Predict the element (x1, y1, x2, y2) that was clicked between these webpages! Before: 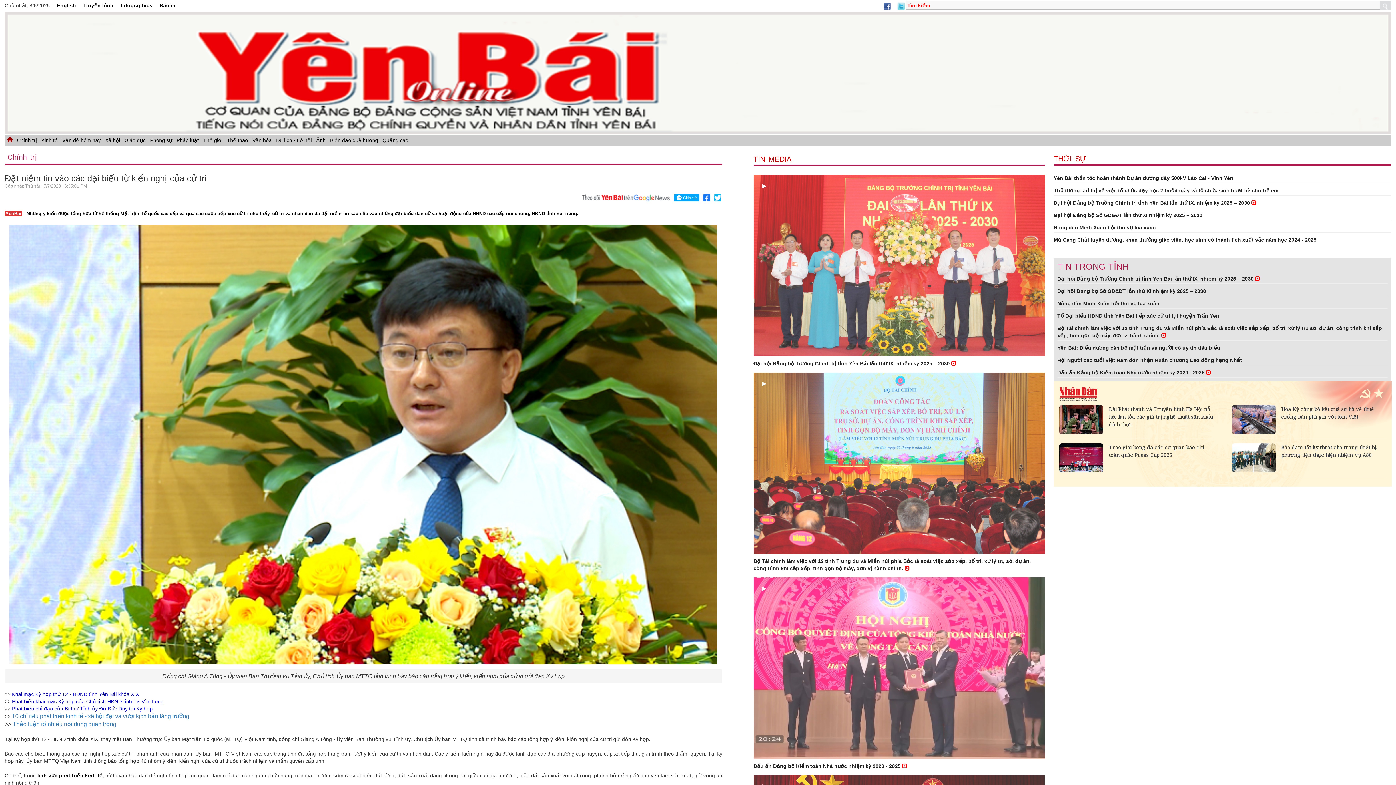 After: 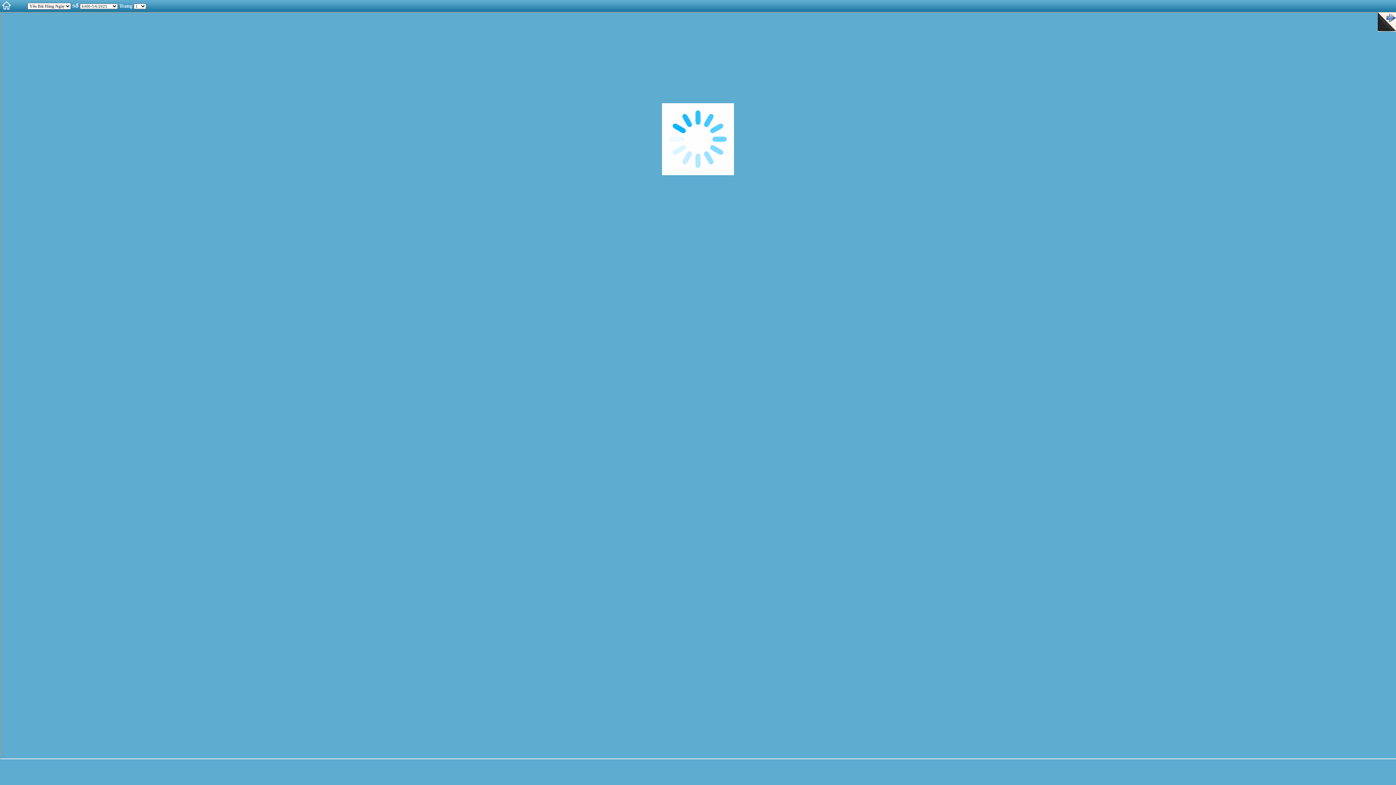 Action: label: Báo in bbox: (159, 2, 175, 8)